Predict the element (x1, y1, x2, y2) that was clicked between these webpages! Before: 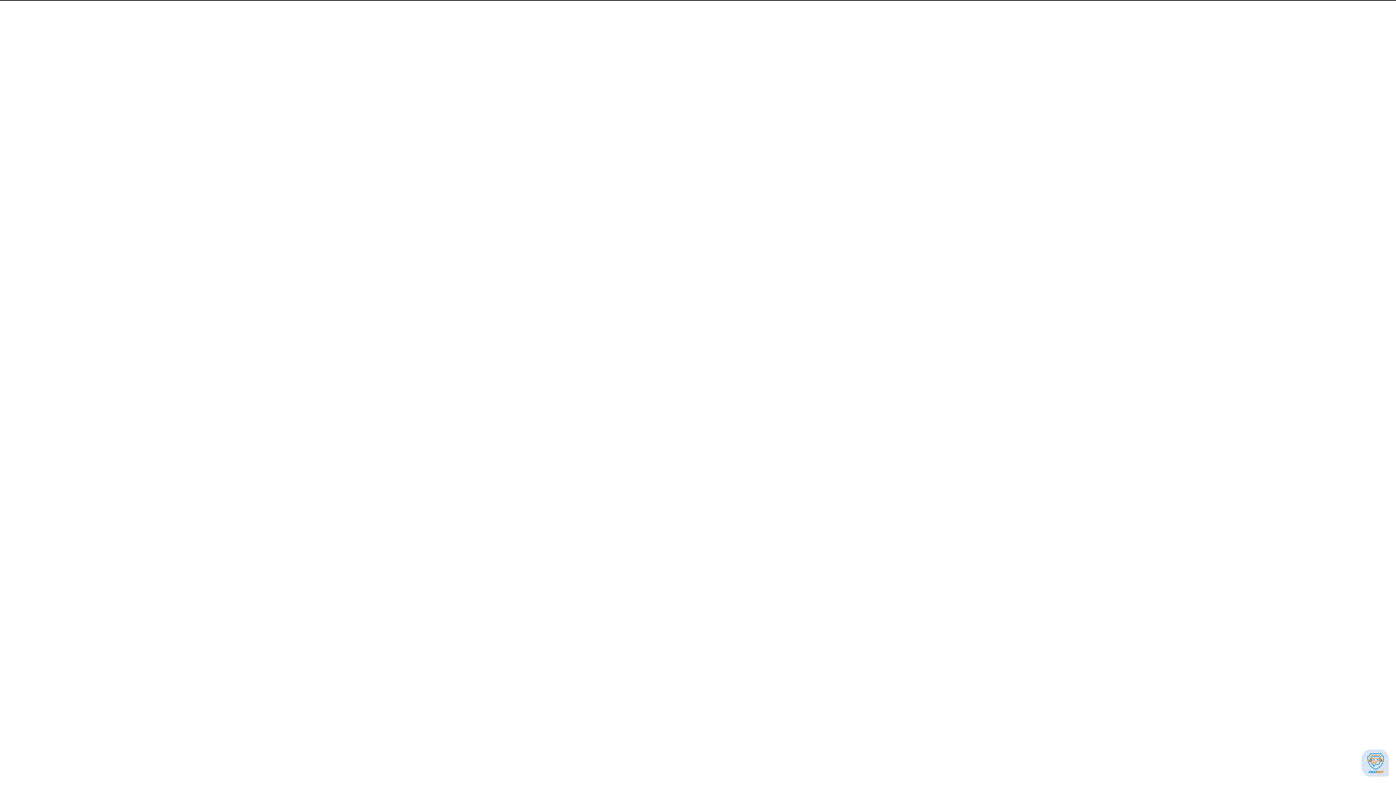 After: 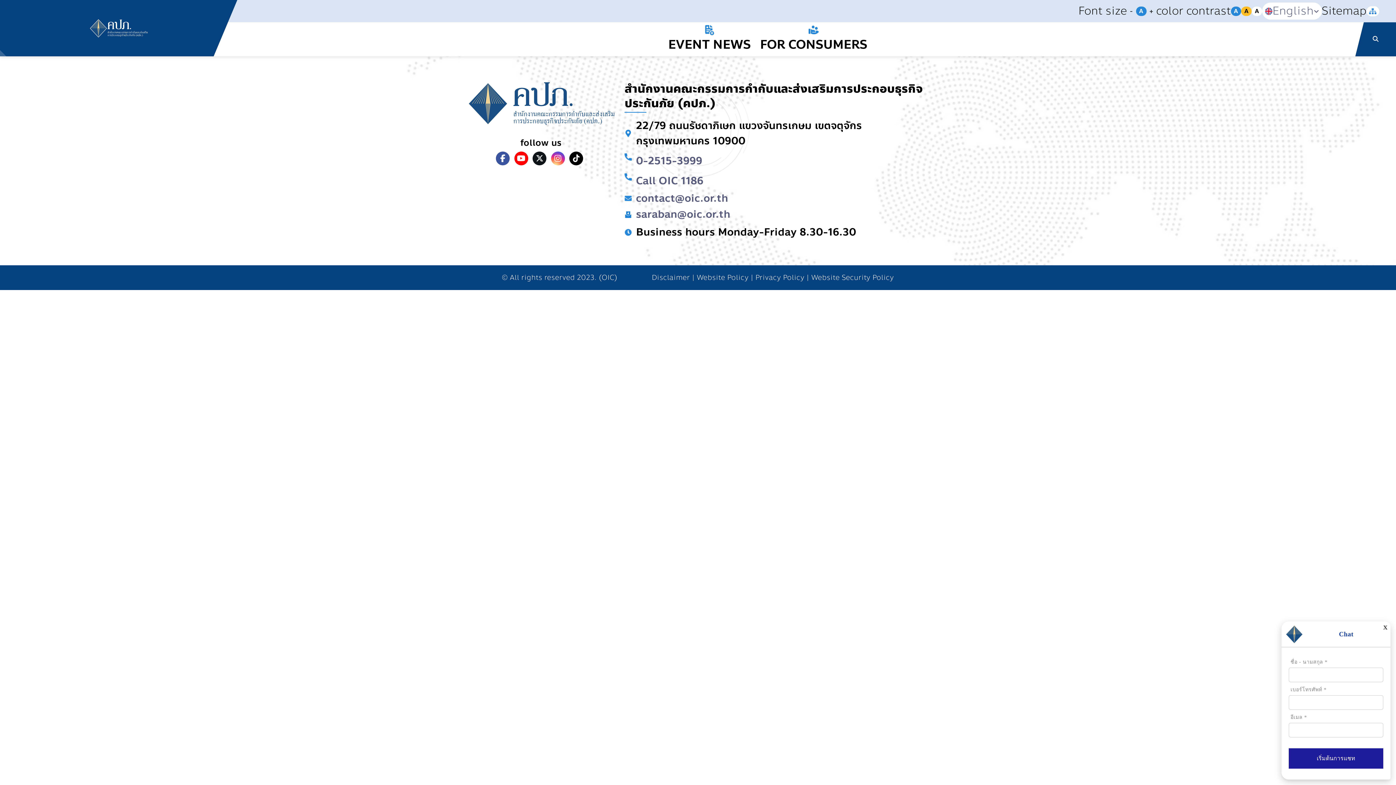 Action: bbox: (1361, 749, 1389, 777)